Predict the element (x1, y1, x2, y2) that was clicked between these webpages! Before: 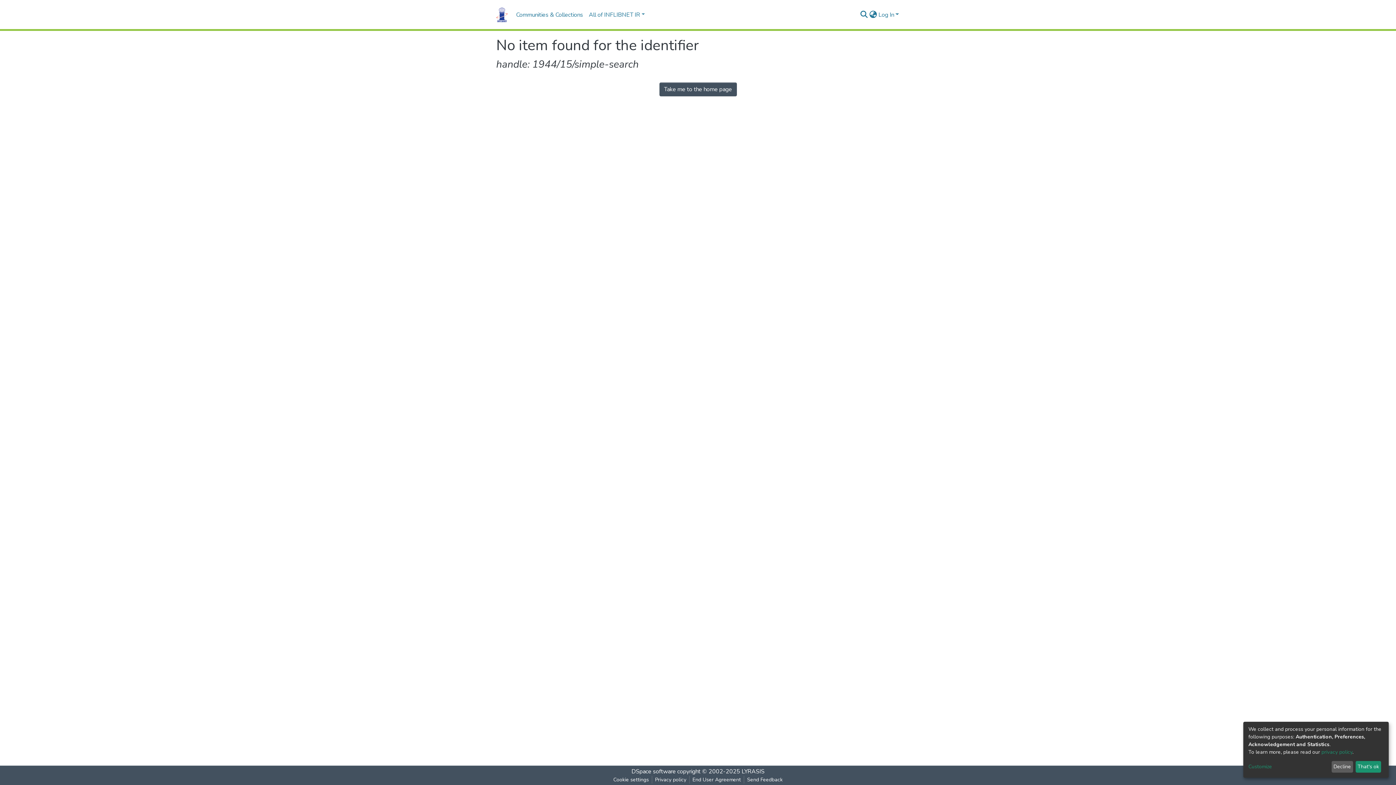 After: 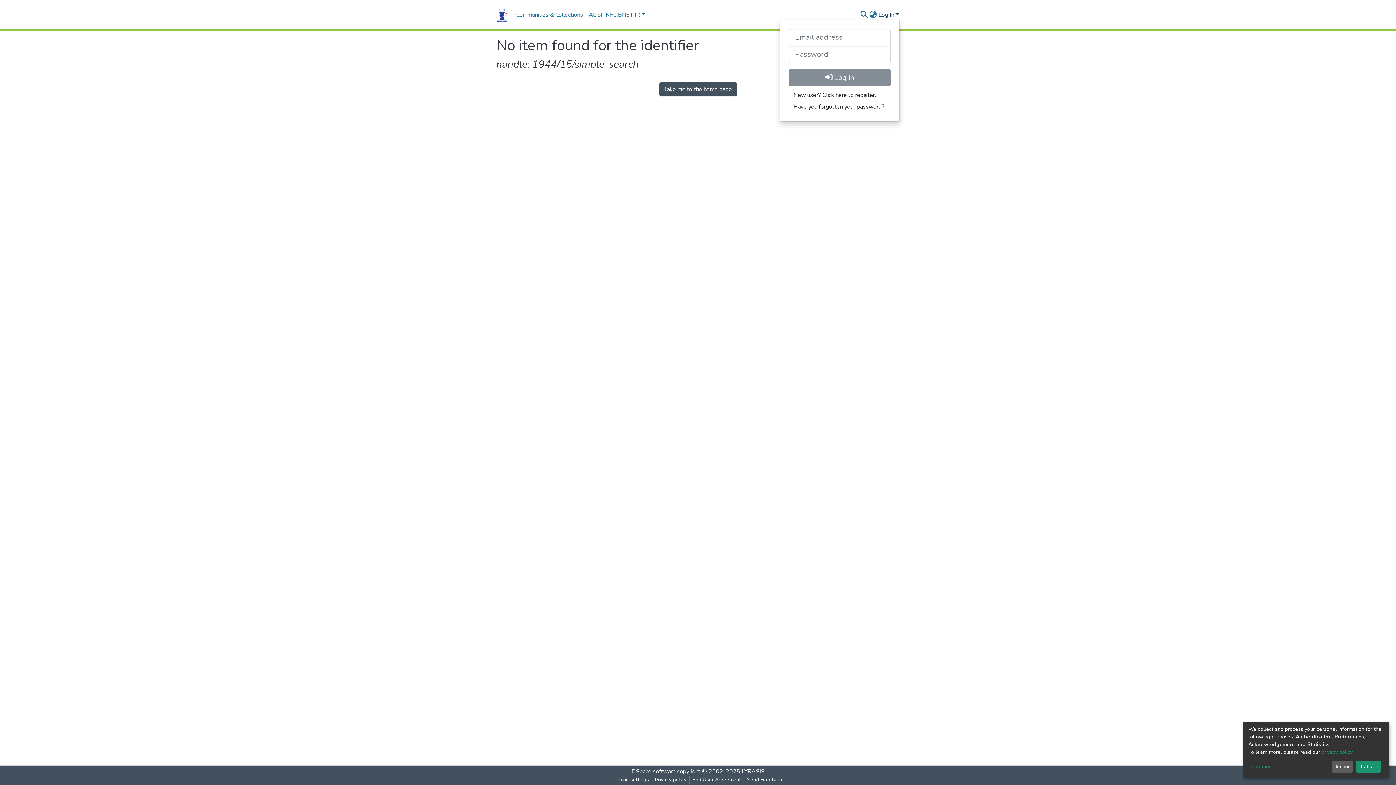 Action: bbox: (877, 10, 900, 18) label: Log In